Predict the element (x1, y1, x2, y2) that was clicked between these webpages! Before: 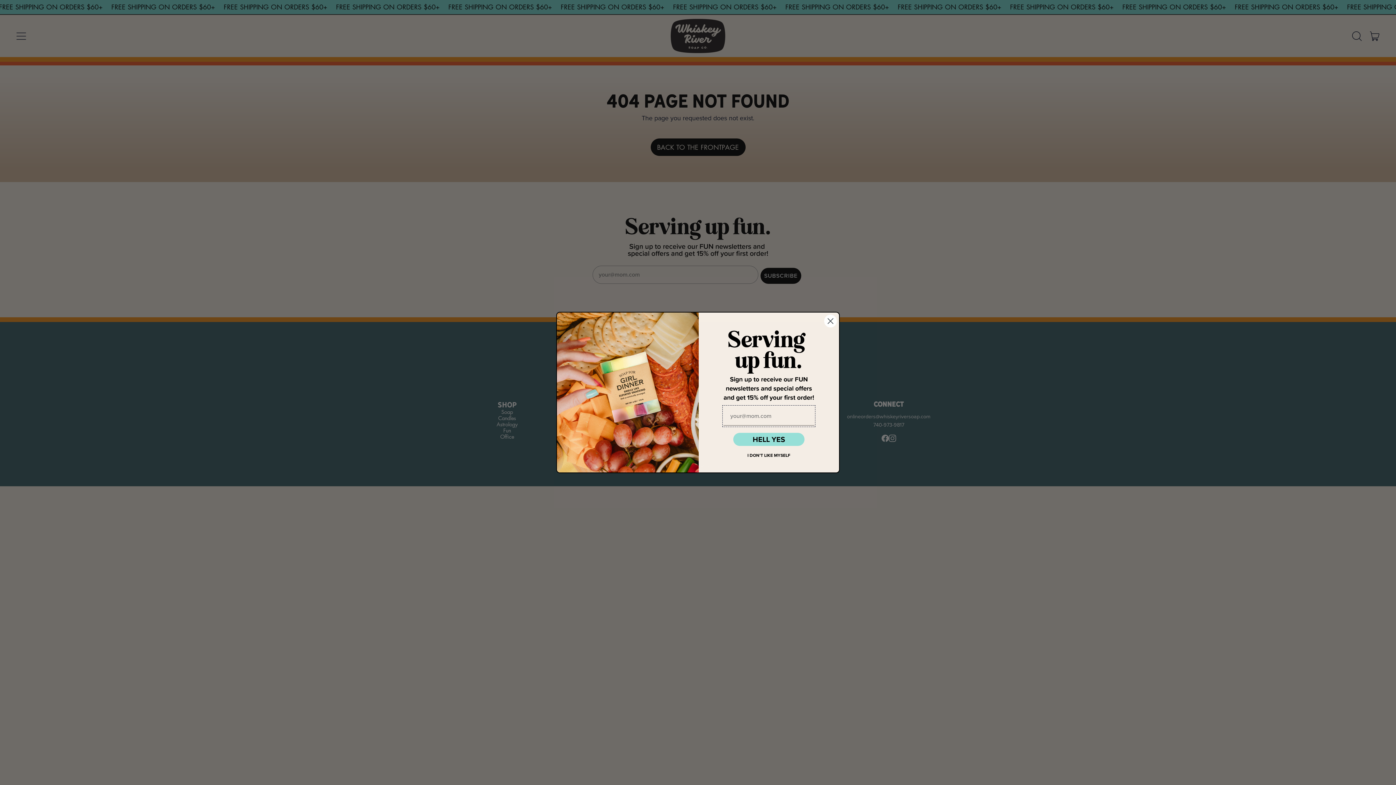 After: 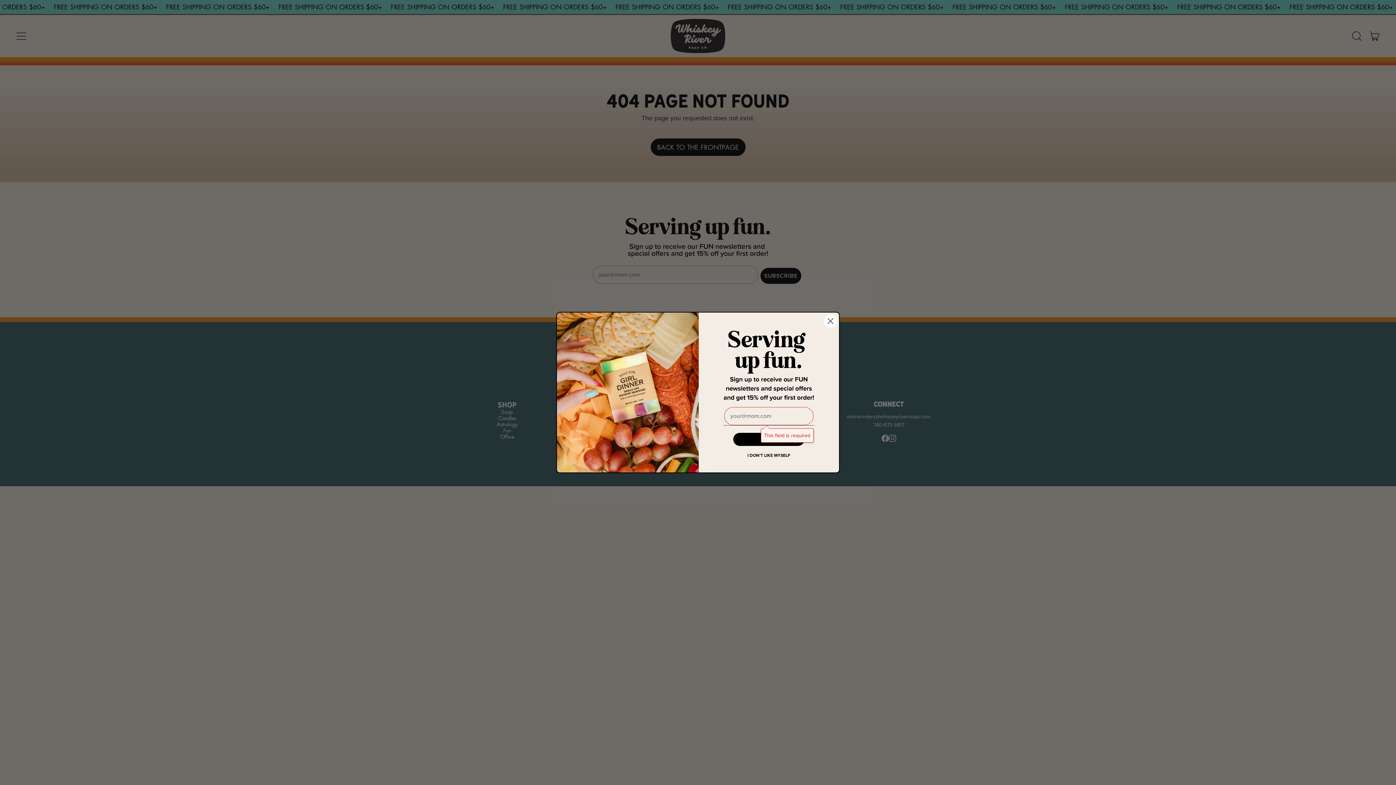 Action: label: HELL YES bbox: (733, 432, 804, 446)